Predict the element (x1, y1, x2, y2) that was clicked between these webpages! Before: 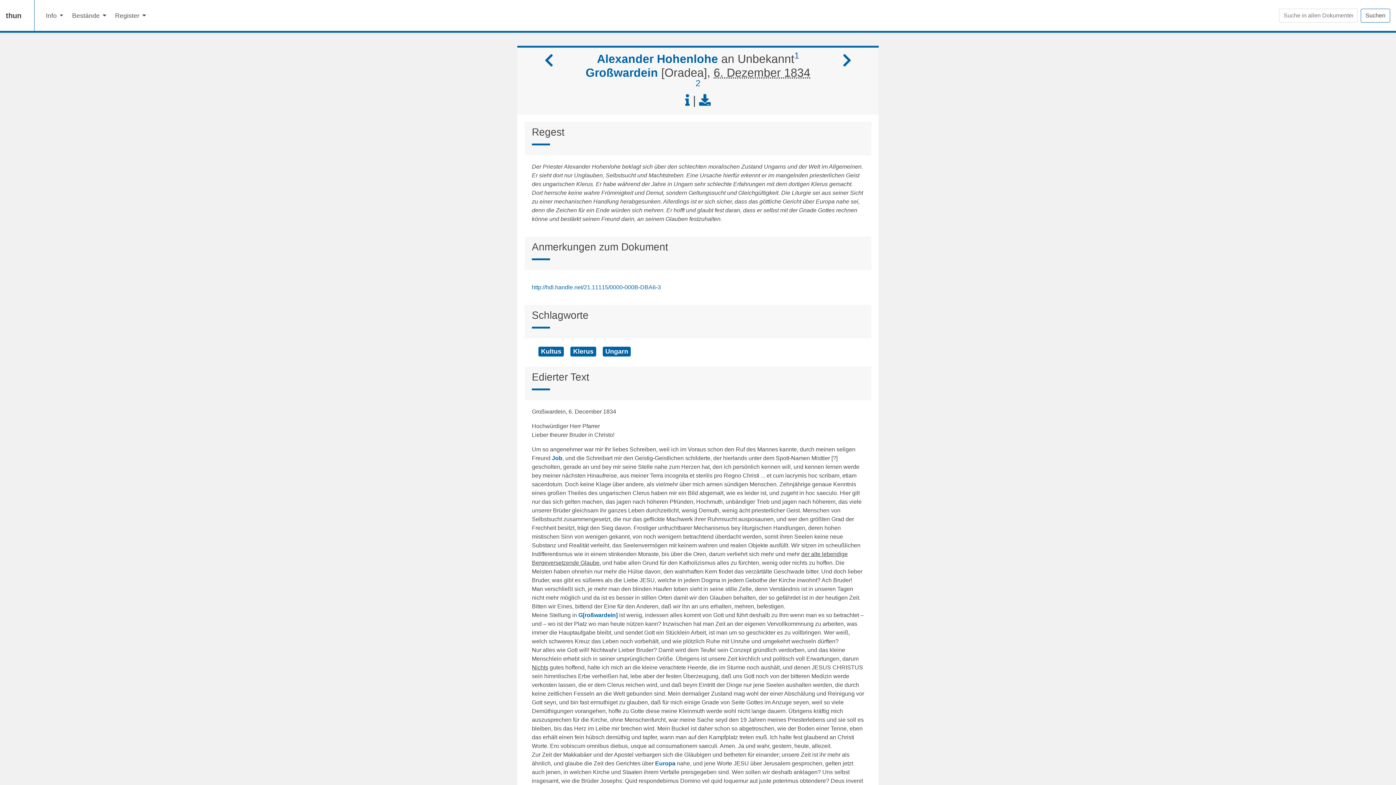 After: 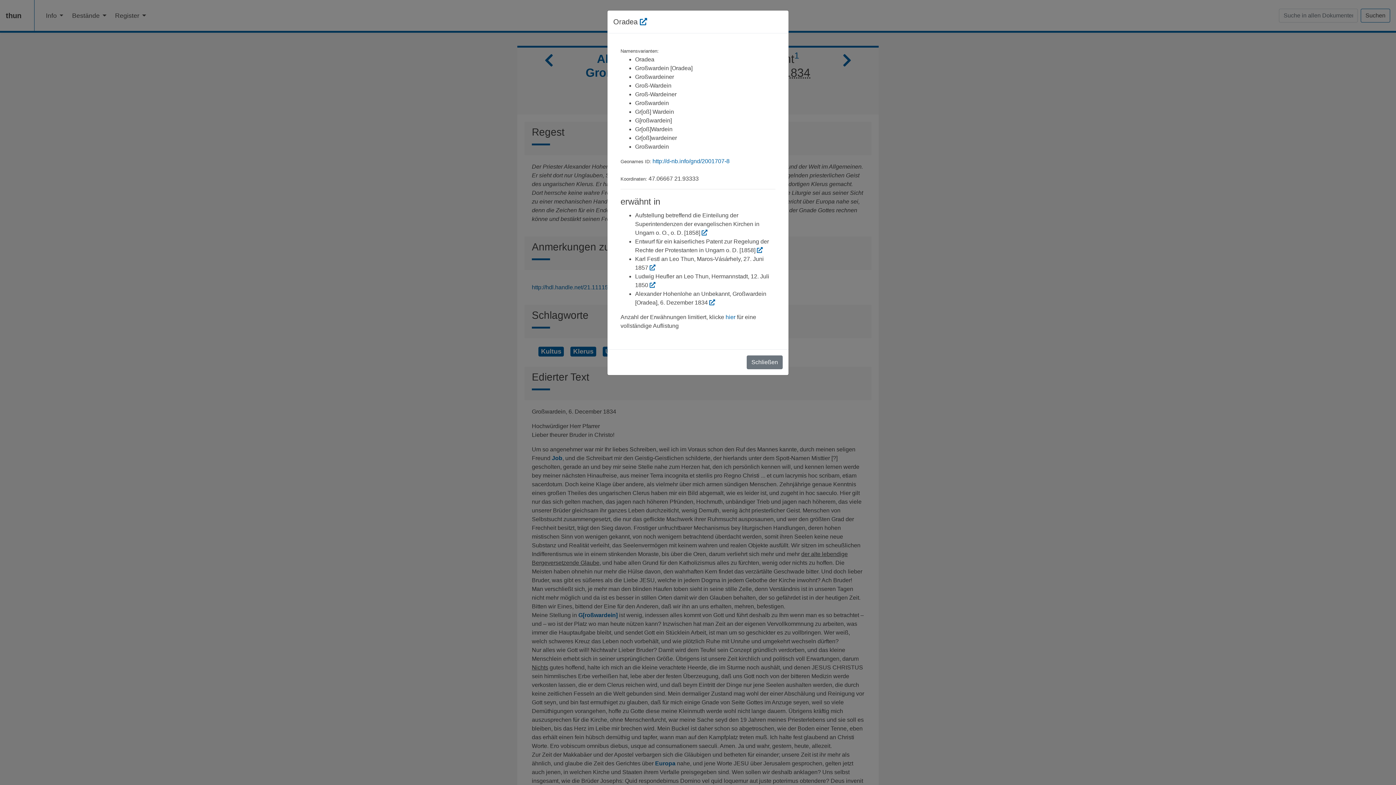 Action: bbox: (578, 612, 617, 618) label: G[roßwardein]